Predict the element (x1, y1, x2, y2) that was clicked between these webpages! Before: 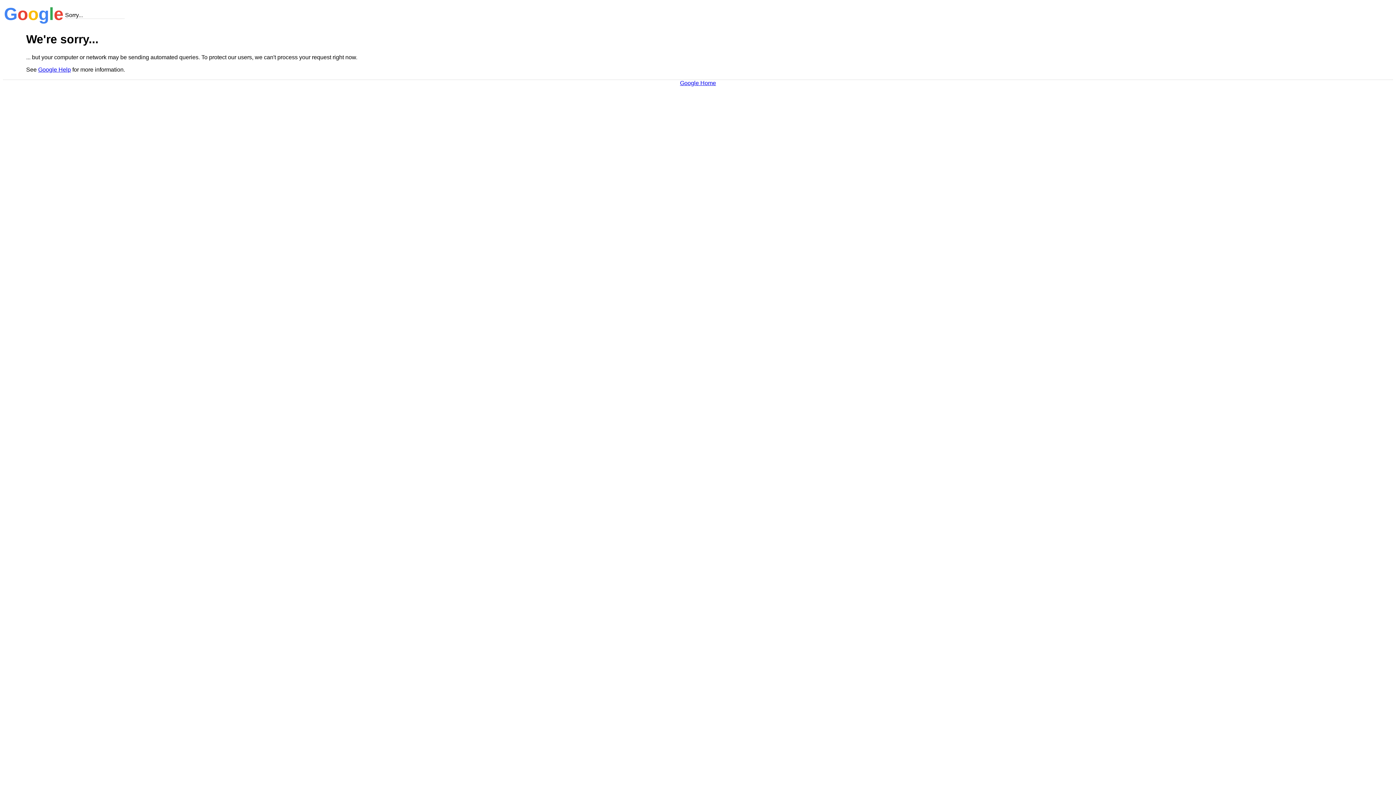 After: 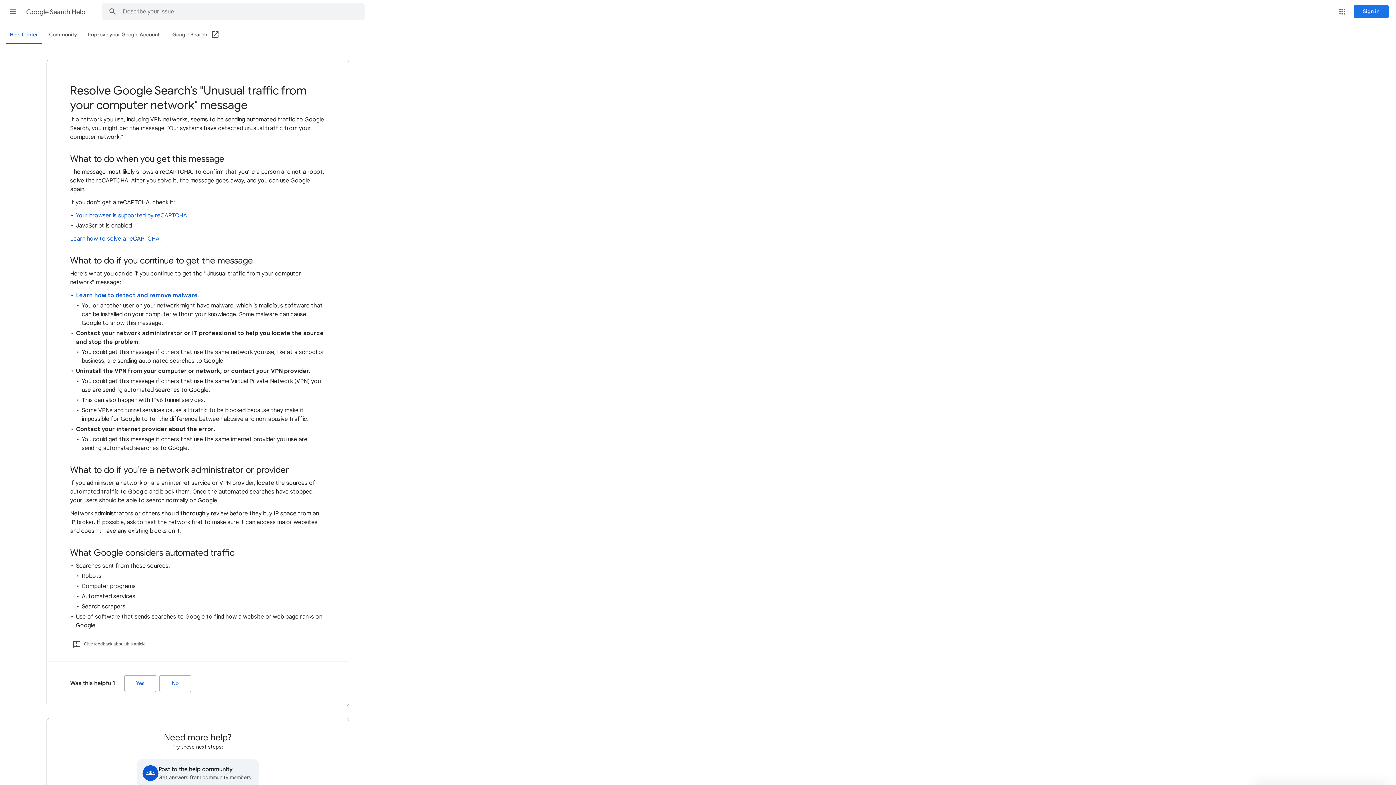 Action: label: Google Help bbox: (38, 66, 70, 72)